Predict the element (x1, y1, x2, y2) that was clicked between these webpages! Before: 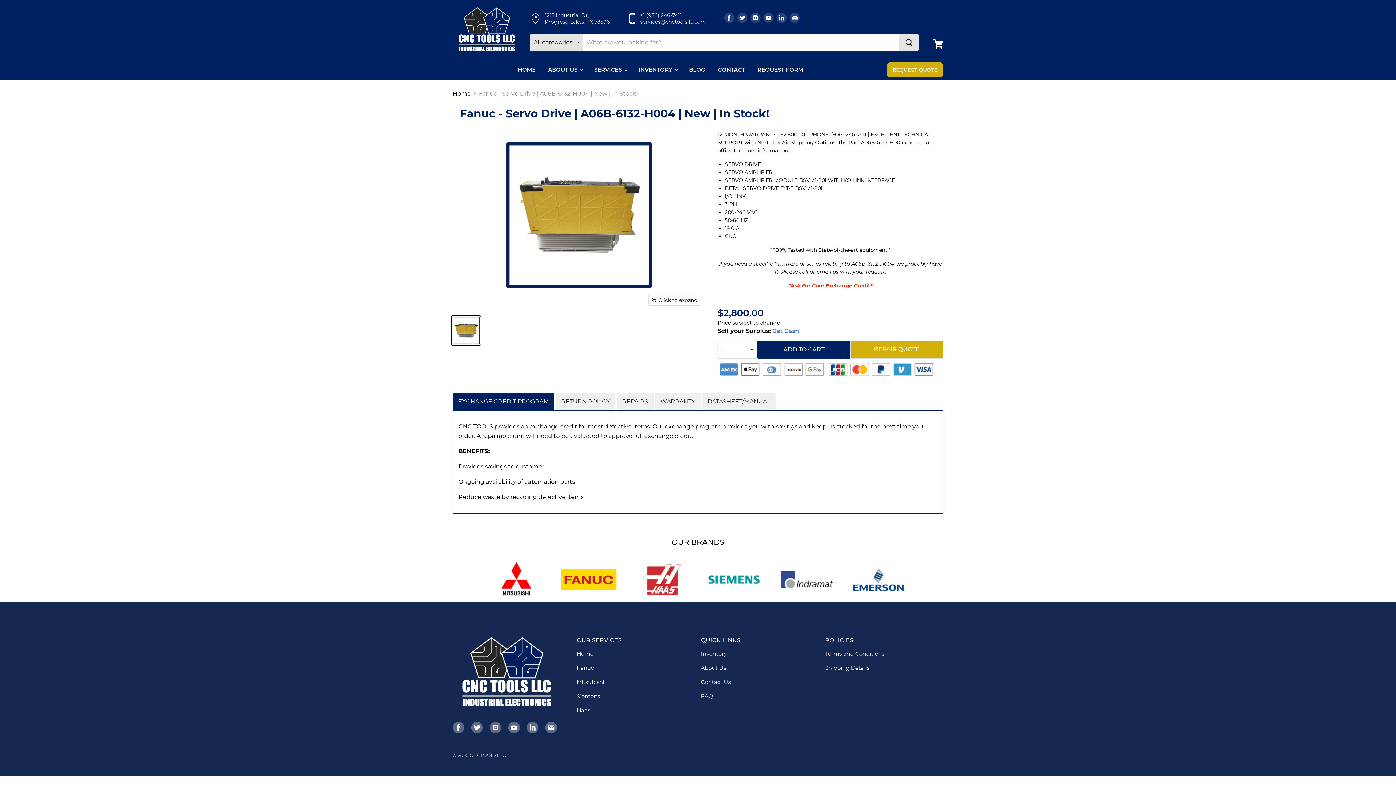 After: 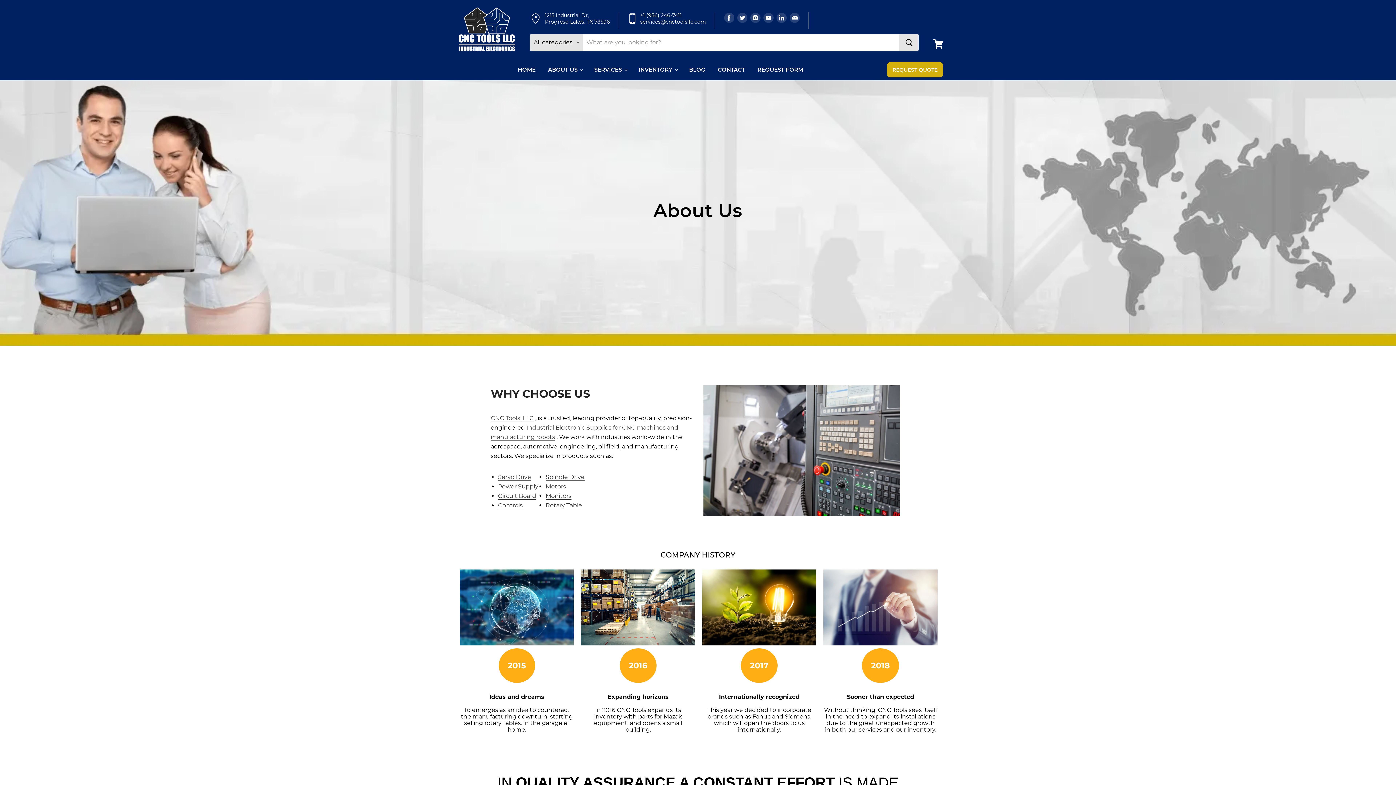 Action: bbox: (701, 664, 726, 671) label: About Us